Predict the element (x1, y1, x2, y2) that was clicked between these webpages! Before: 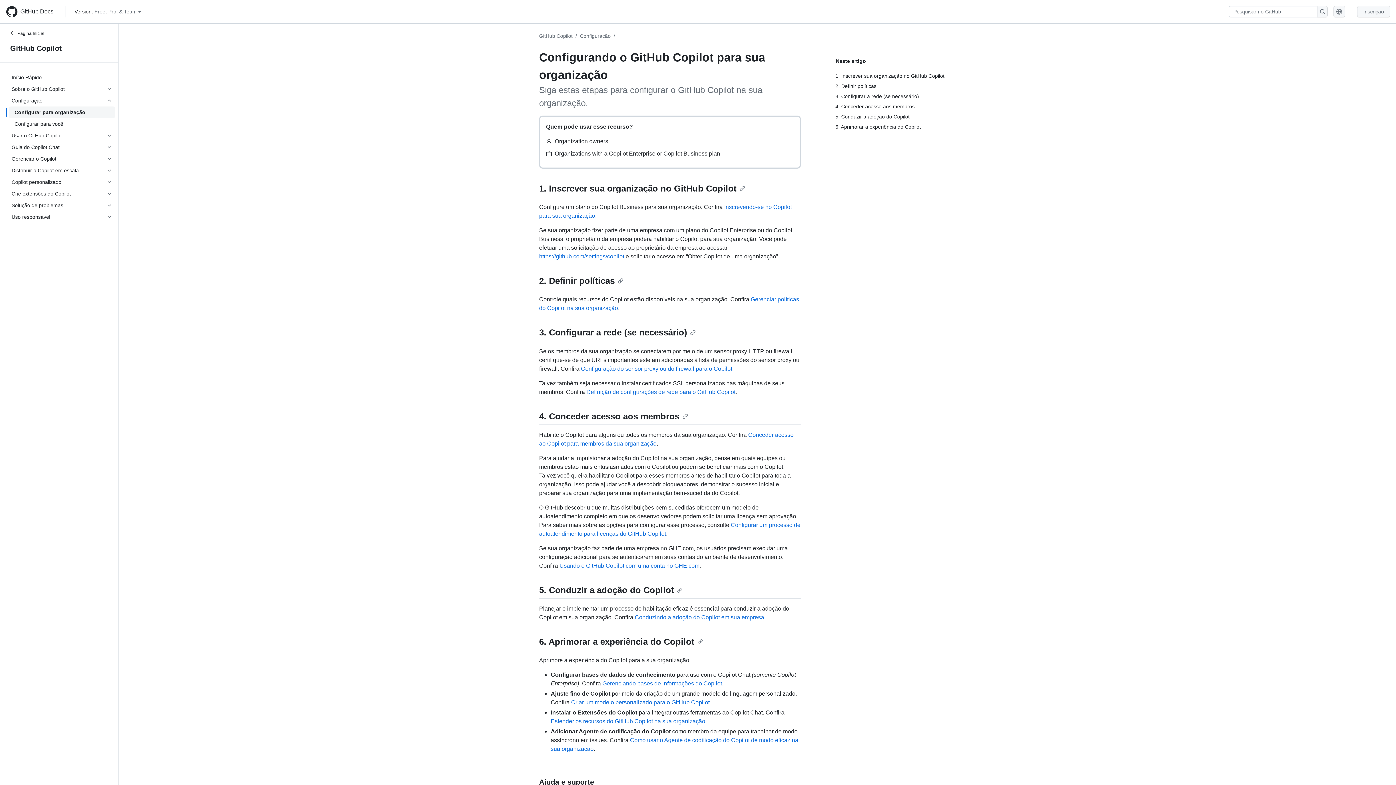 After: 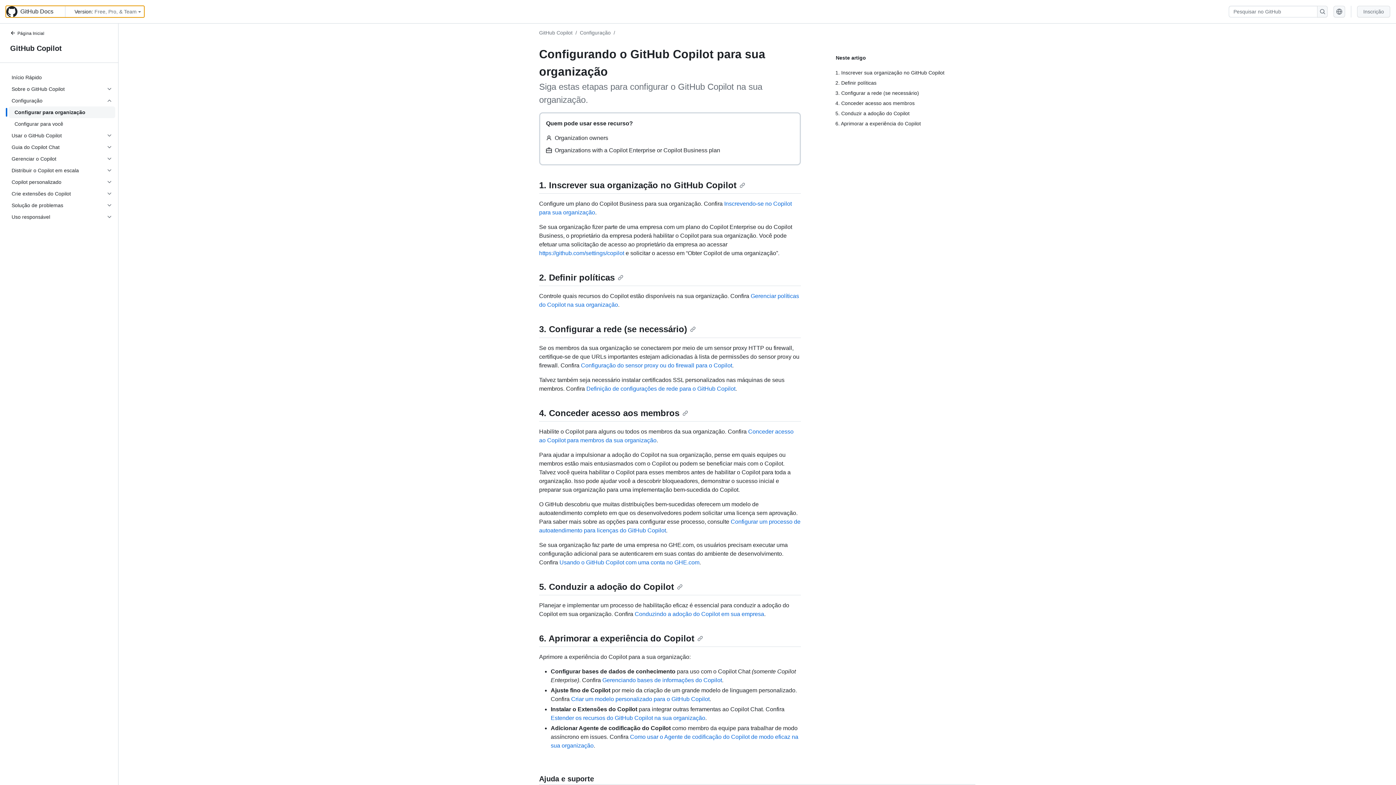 Action: bbox: (1373, 762, 1387, 776) label: Rolar para o topo